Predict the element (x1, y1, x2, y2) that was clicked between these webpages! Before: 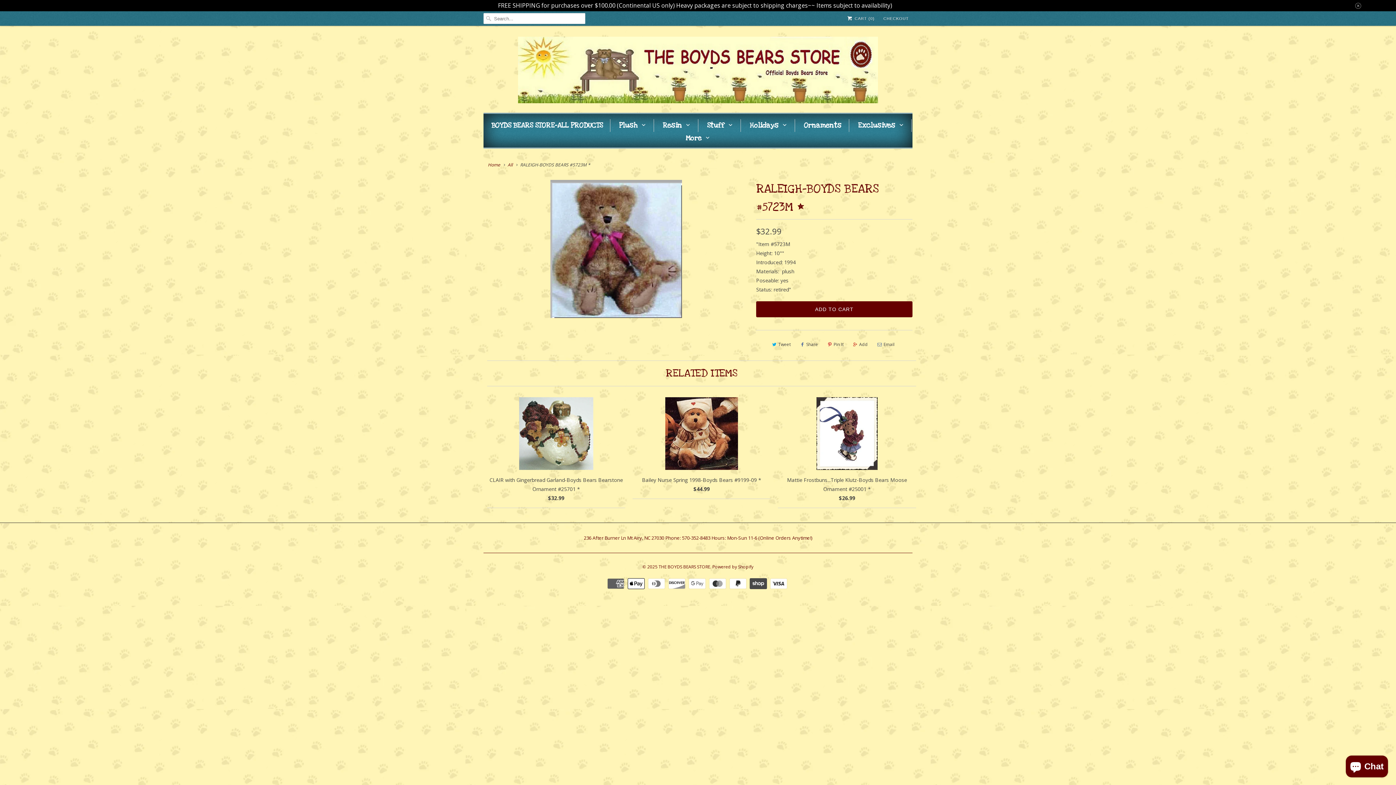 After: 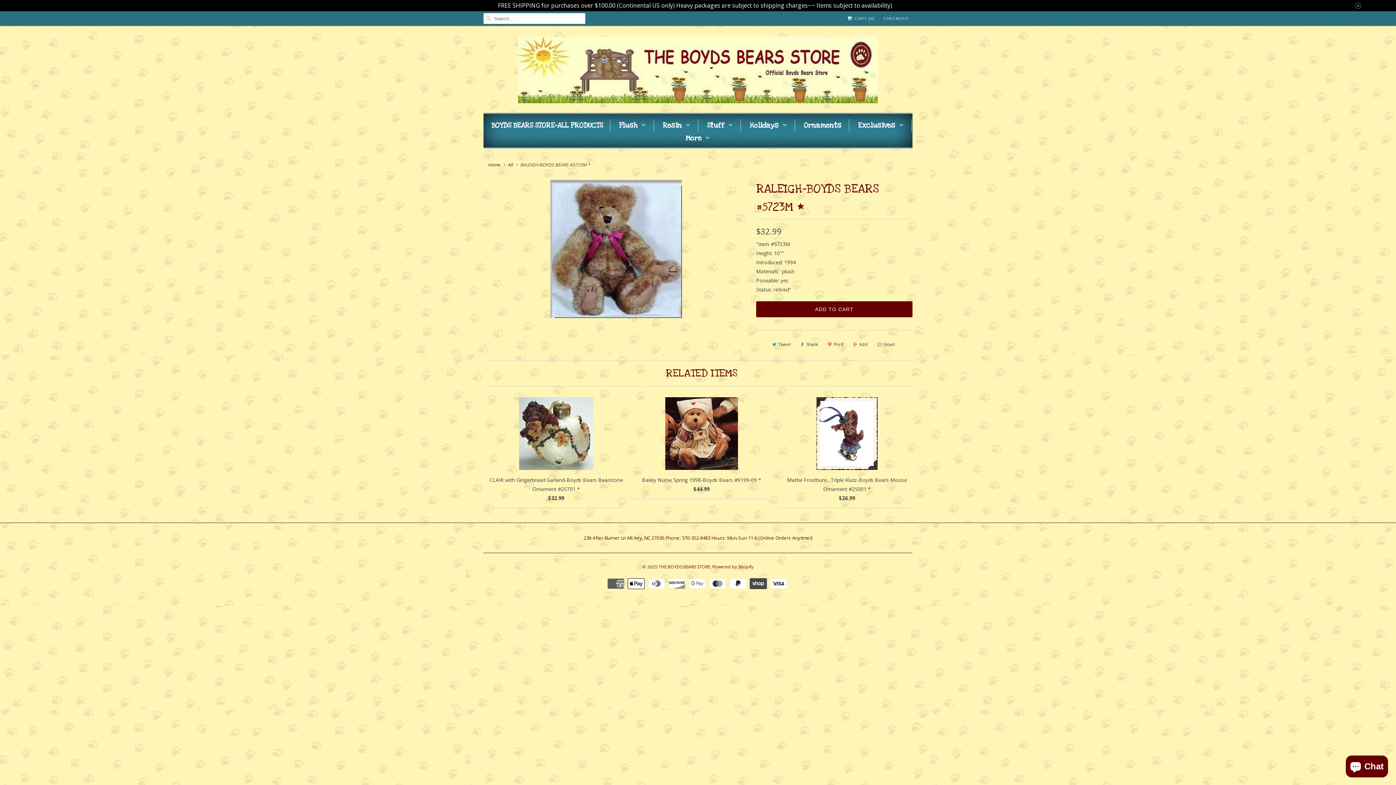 Action: bbox: (685, 131, 710, 144) label: More